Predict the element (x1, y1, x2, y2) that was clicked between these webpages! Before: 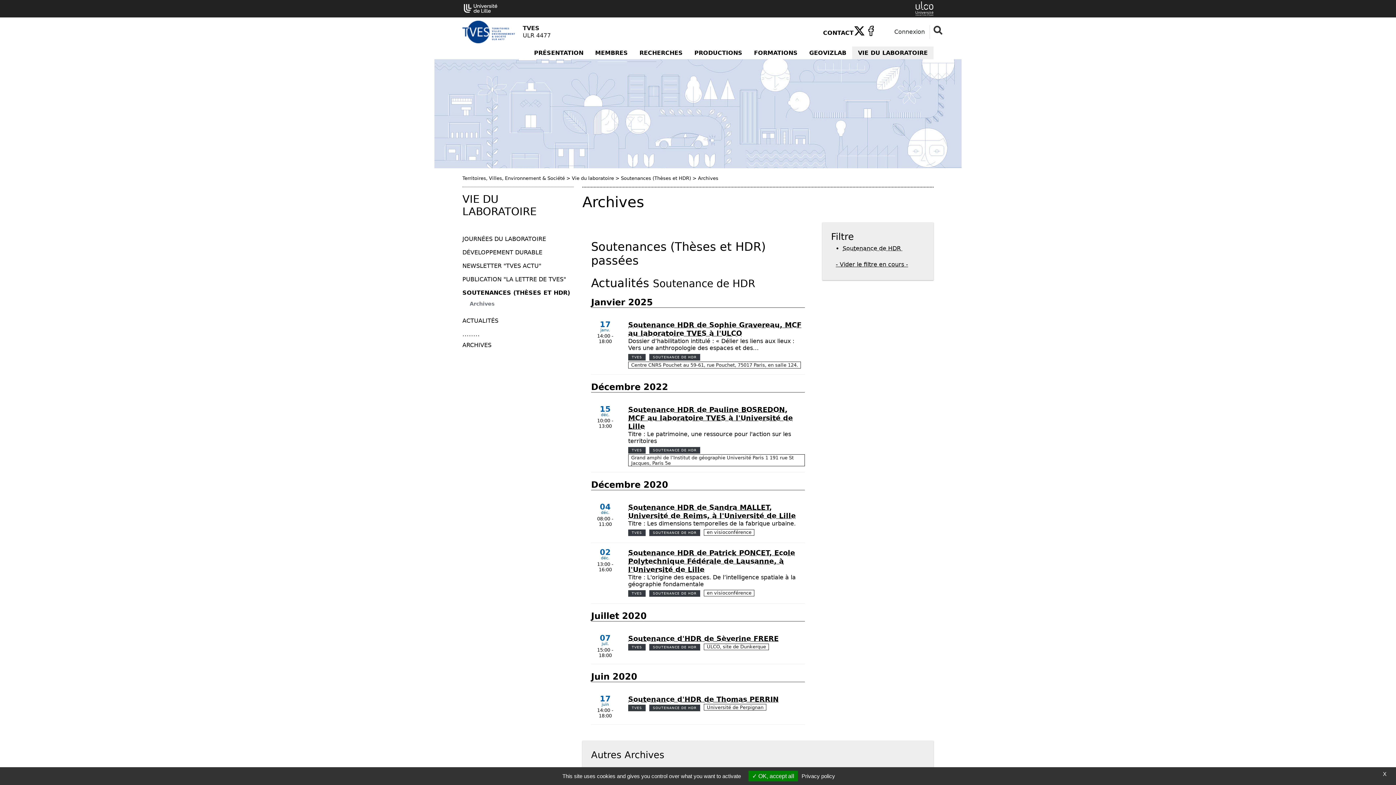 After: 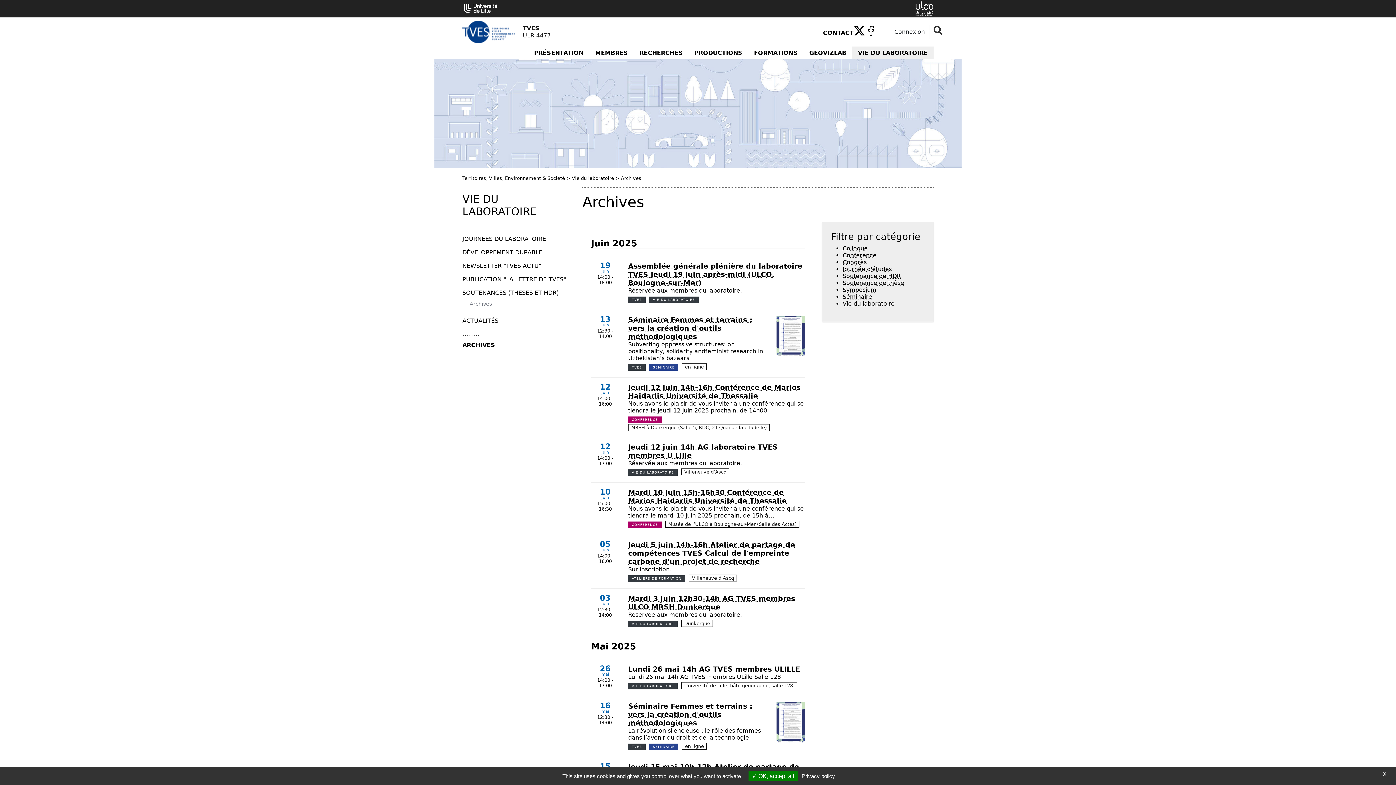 Action: bbox: (462, 341, 491, 348) label: ARCHIVES